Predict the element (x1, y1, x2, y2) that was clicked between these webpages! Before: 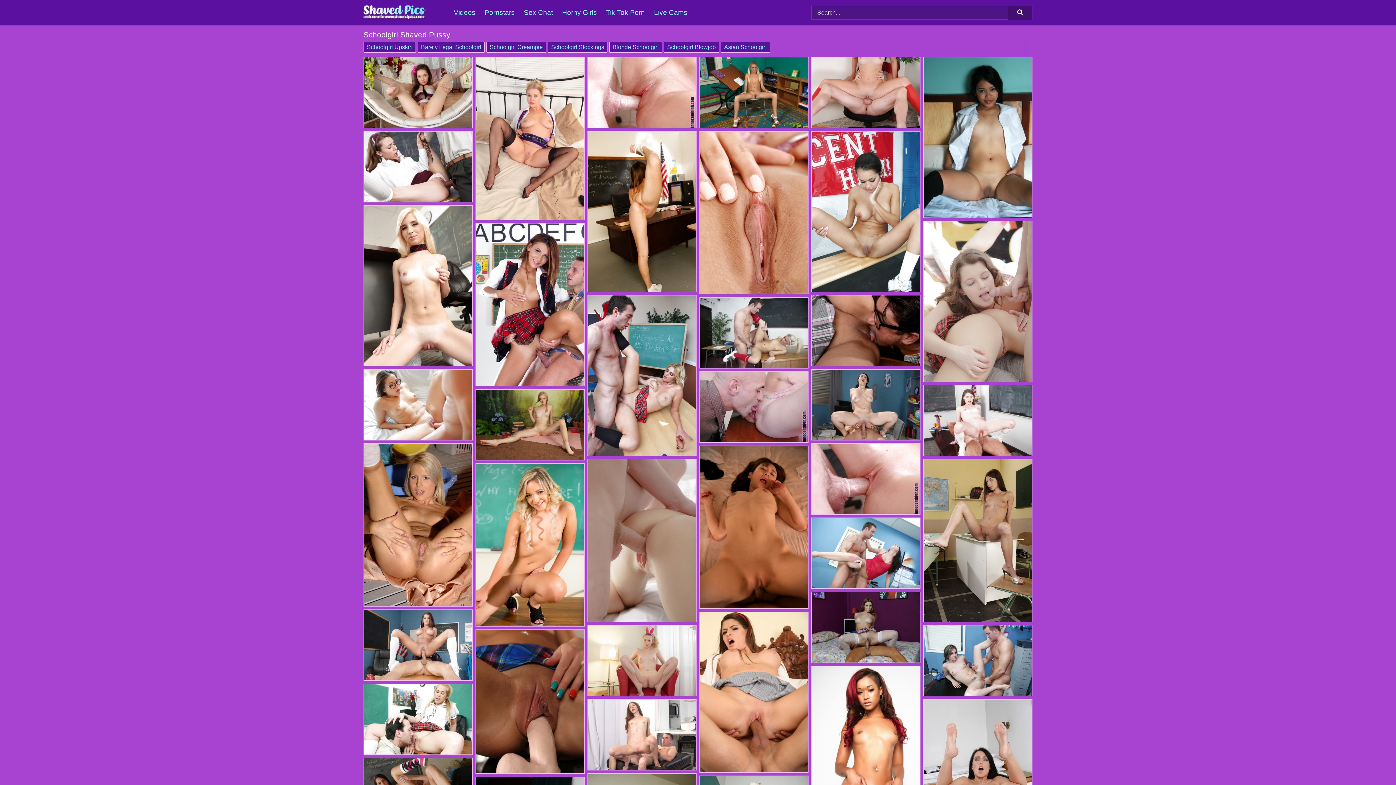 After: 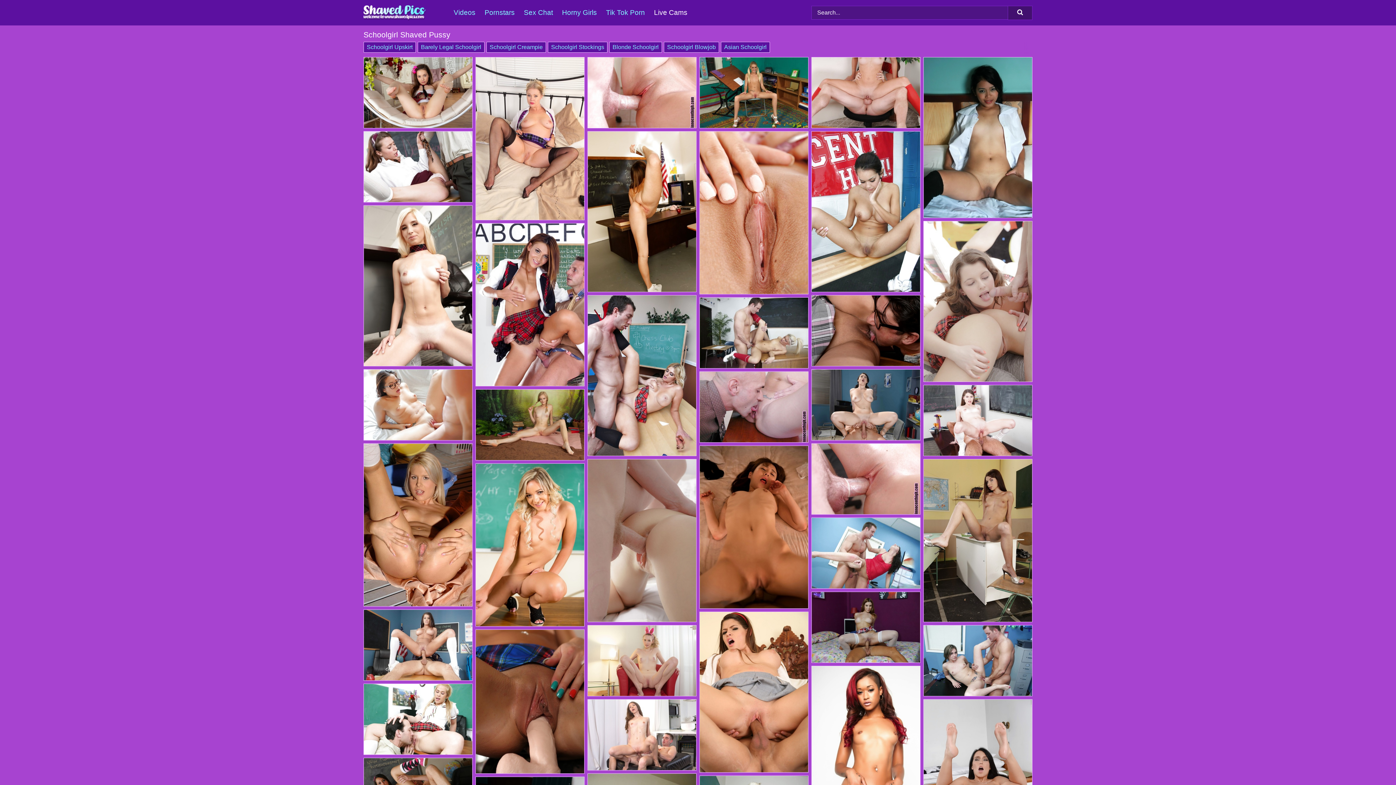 Action: label: Live Cams bbox: (654, 0, 696, 25)